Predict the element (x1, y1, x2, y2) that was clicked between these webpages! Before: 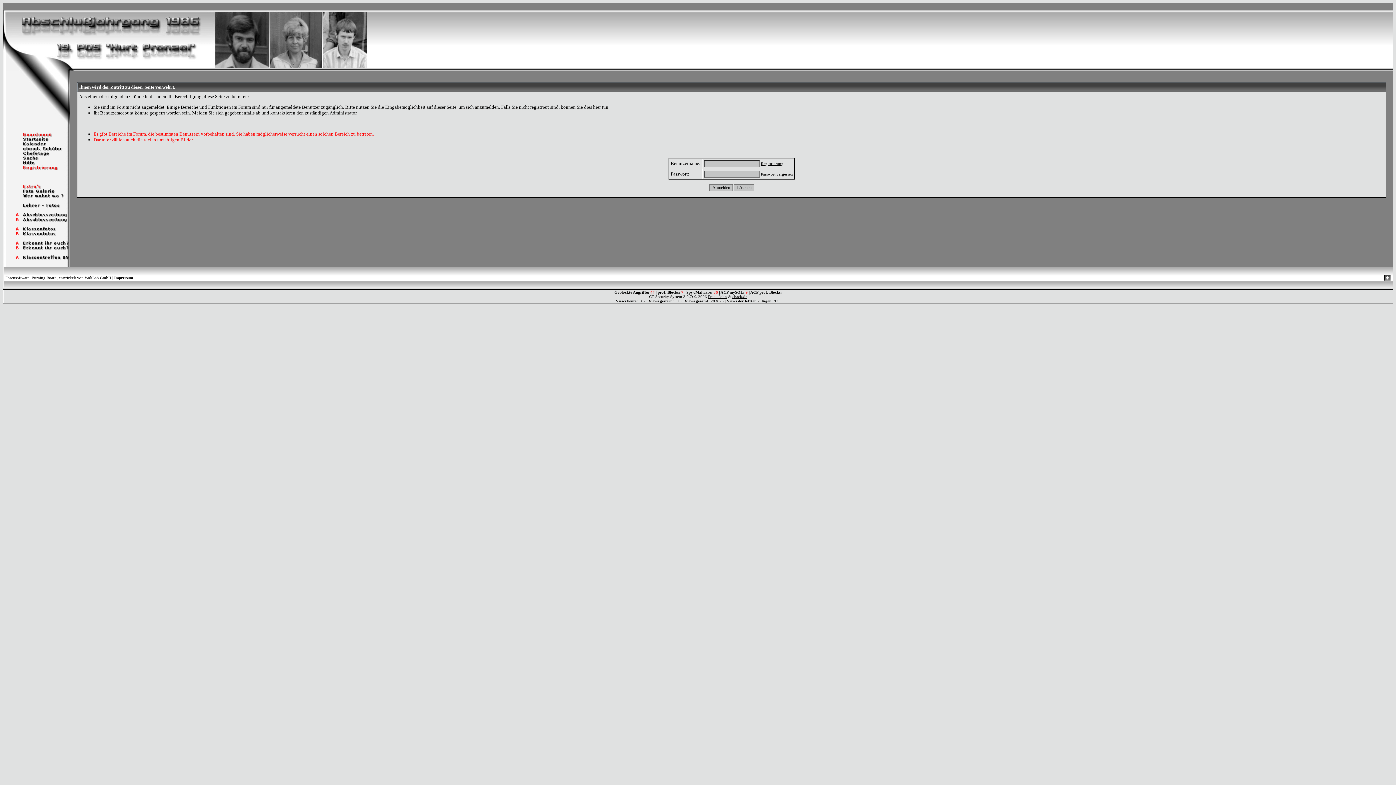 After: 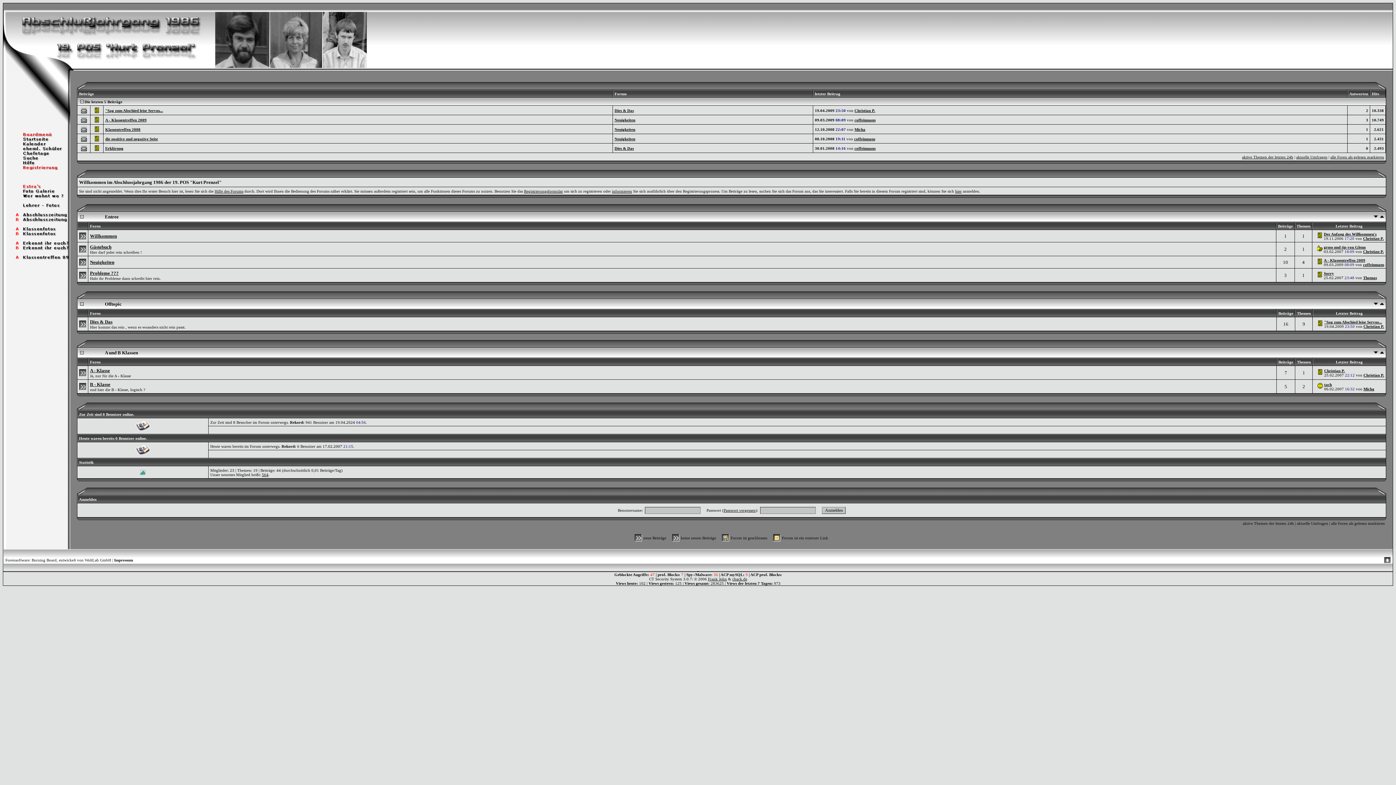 Action: bbox: (3, 136, 70, 142)